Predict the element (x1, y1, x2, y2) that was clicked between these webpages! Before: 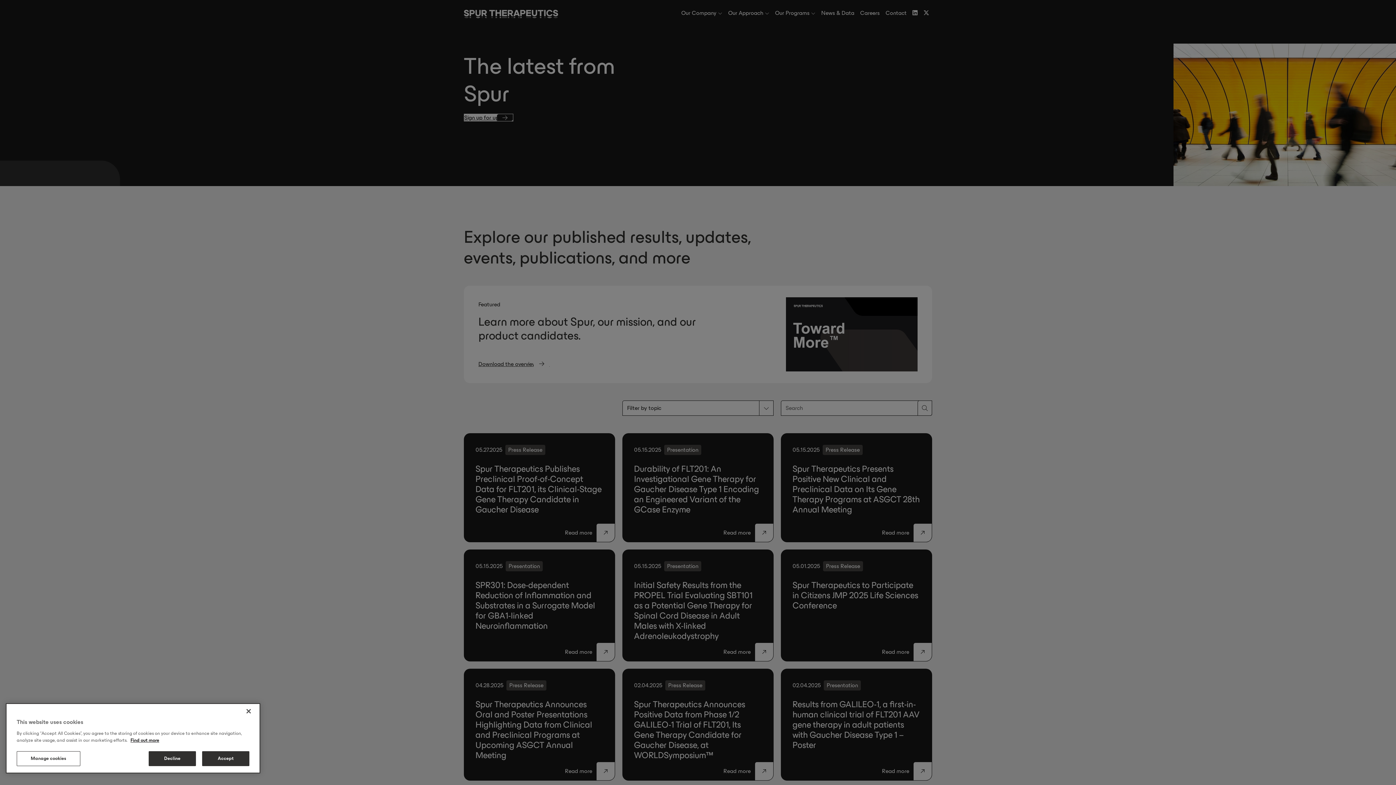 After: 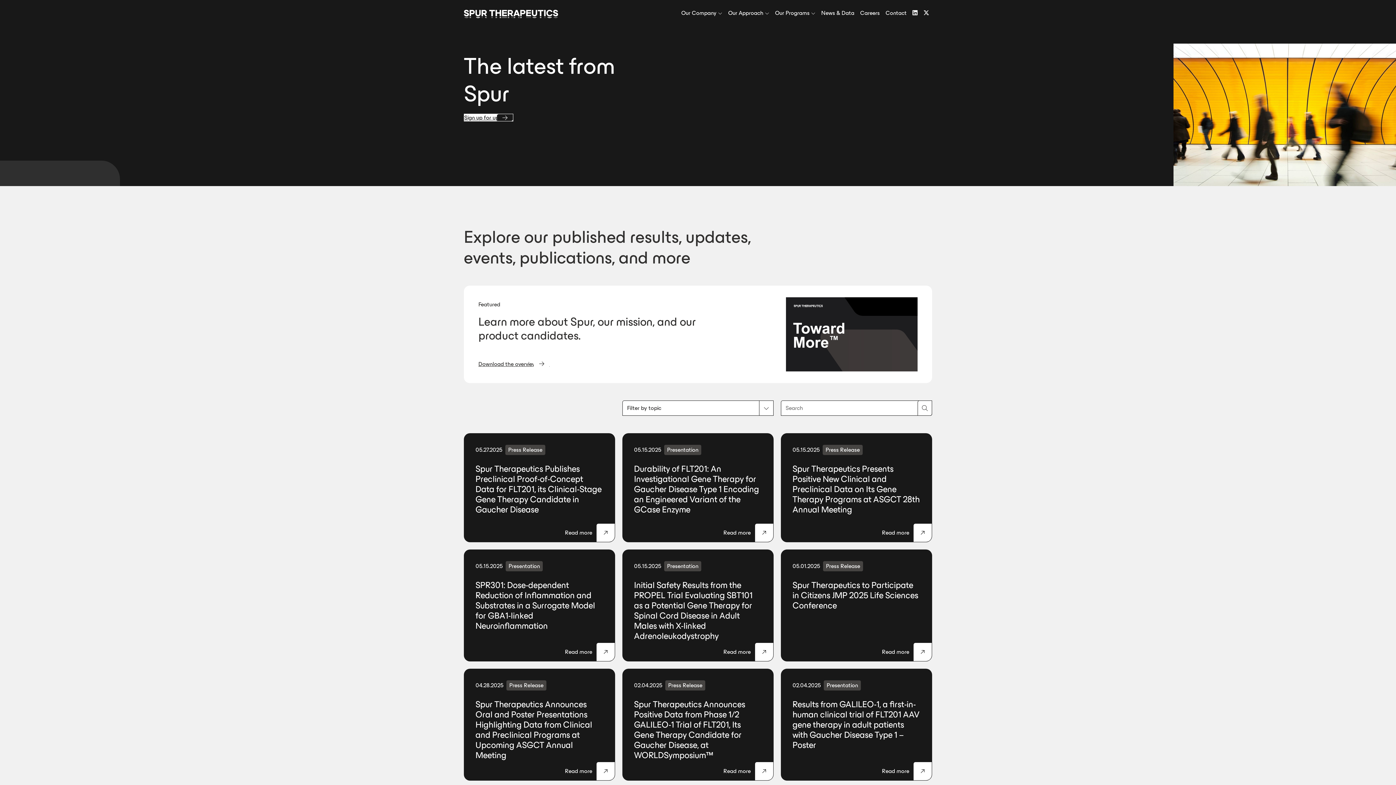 Action: label: Accept bbox: (202, 751, 249, 766)